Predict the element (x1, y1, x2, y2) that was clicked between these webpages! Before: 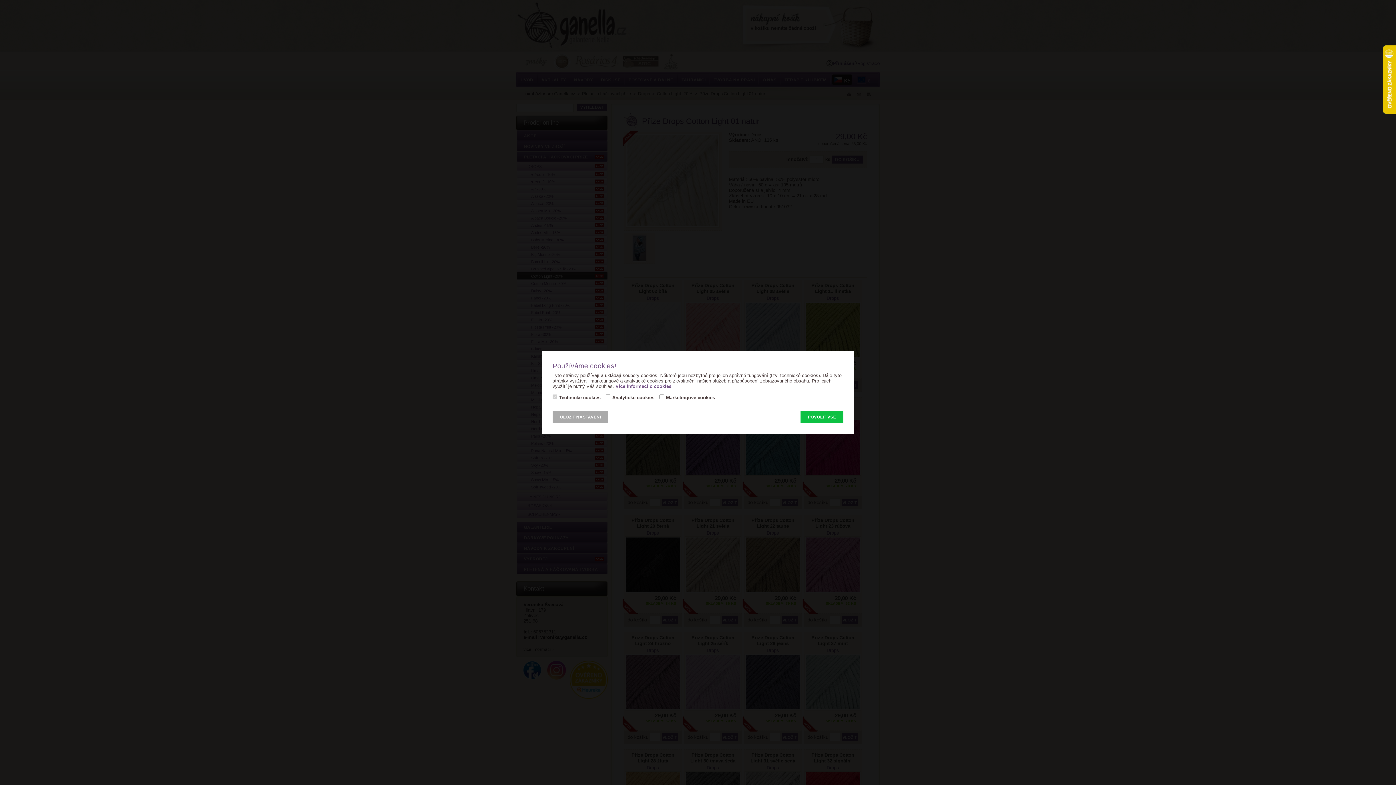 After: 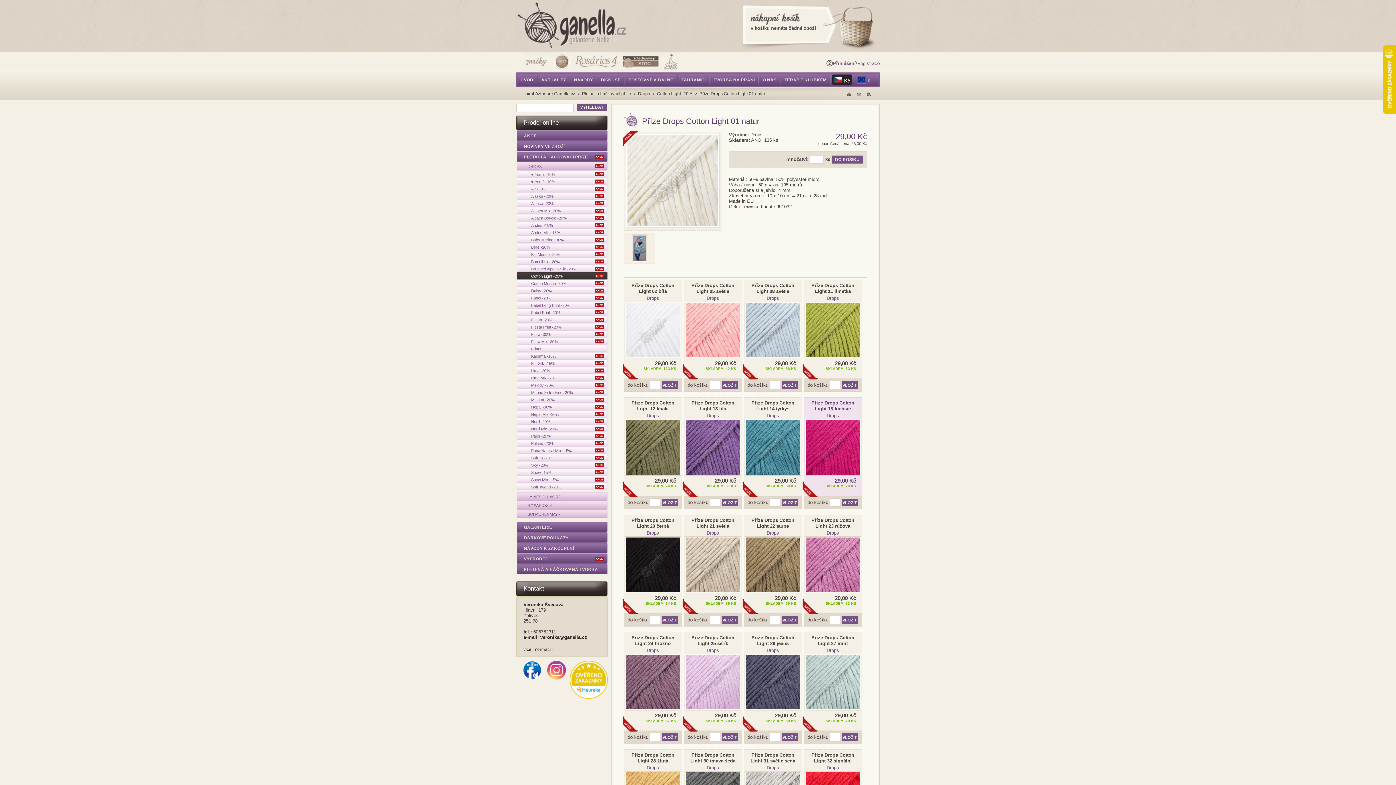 Action: label: POVOLIT VŠE bbox: (800, 411, 843, 423)